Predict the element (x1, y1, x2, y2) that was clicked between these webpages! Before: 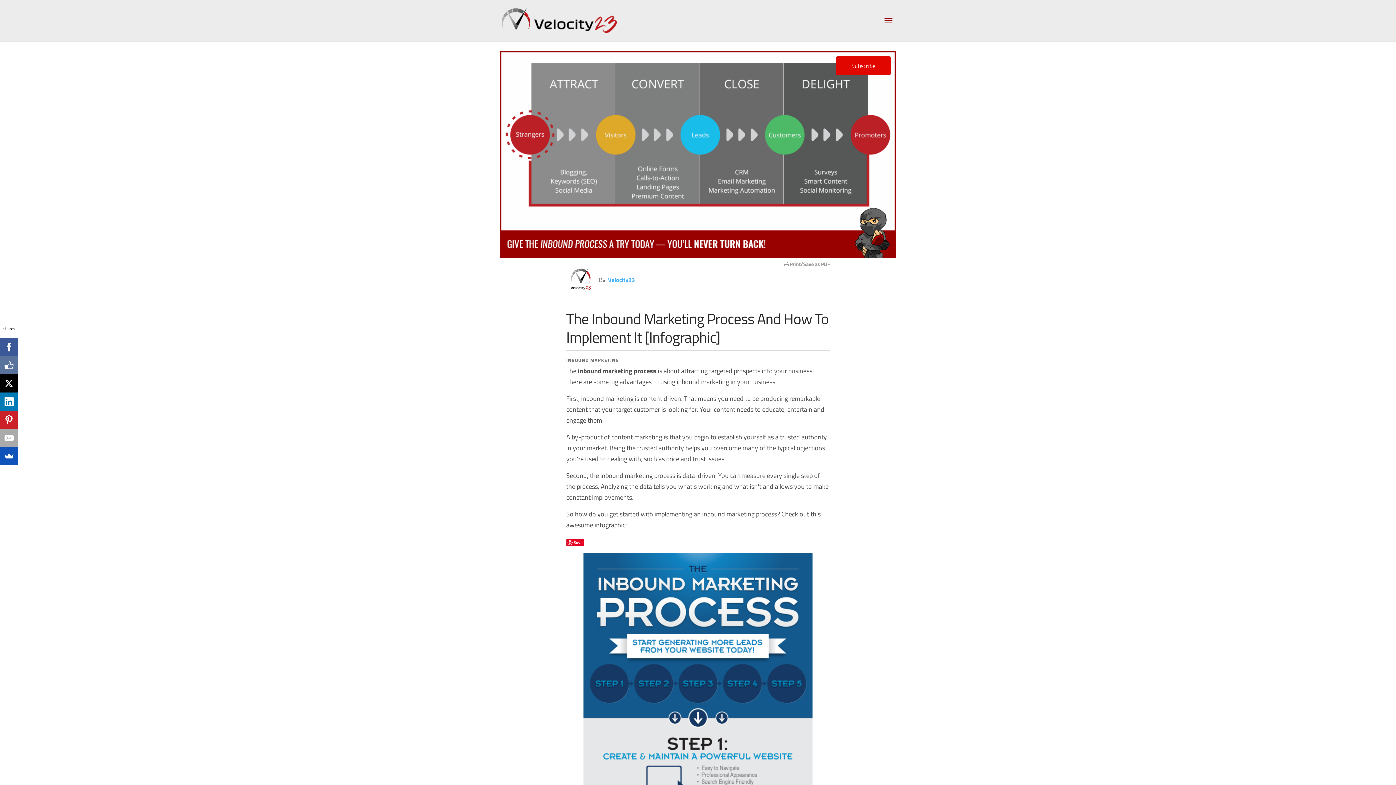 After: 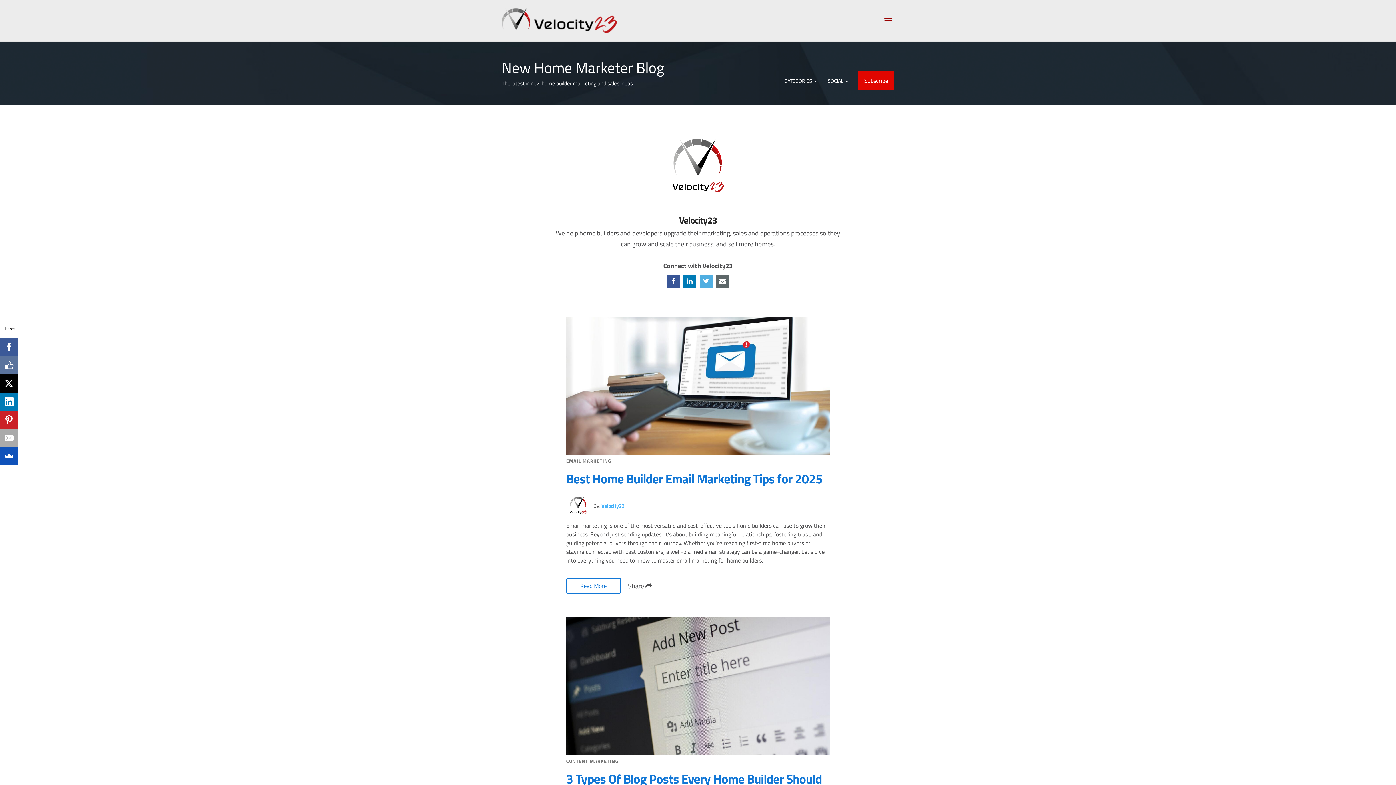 Action: label: Velocity23 bbox: (608, 275, 635, 284)